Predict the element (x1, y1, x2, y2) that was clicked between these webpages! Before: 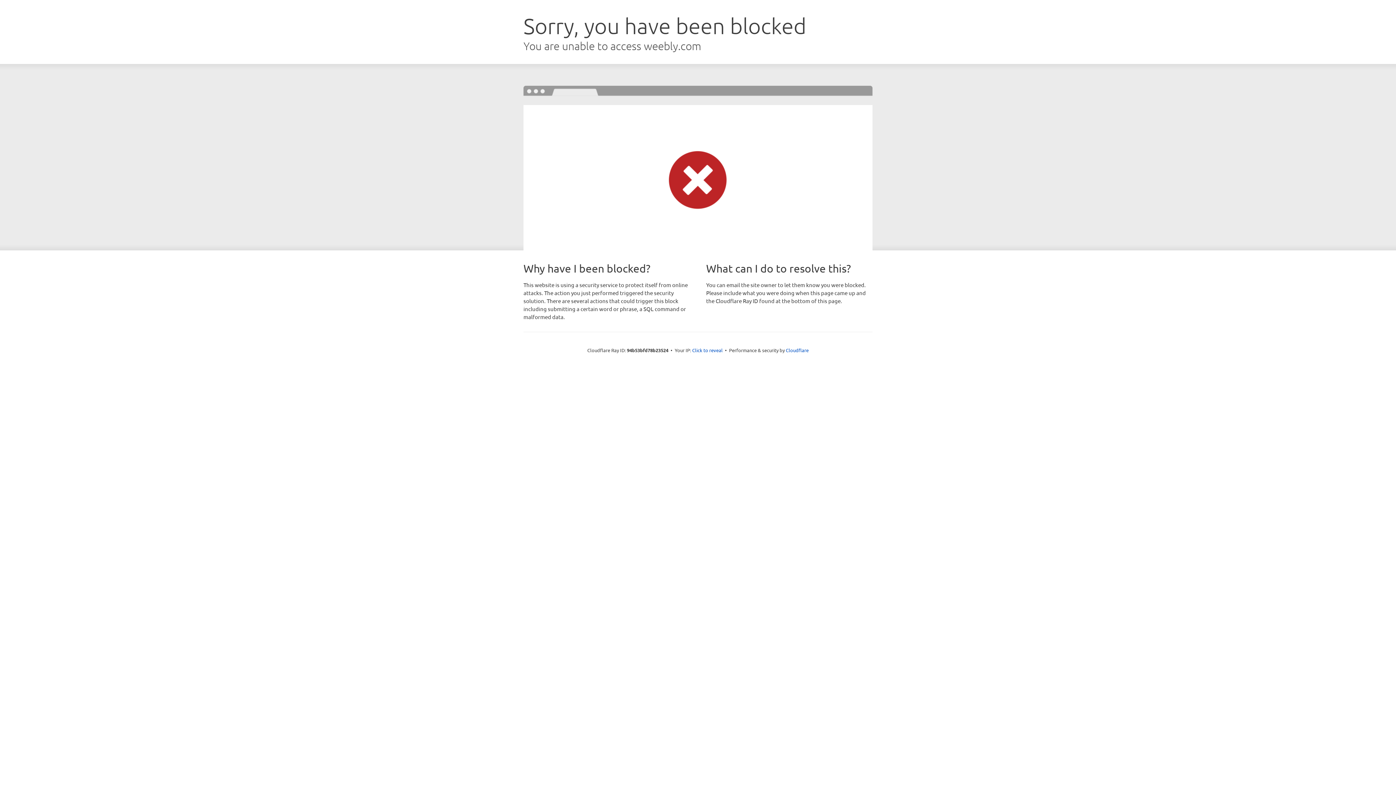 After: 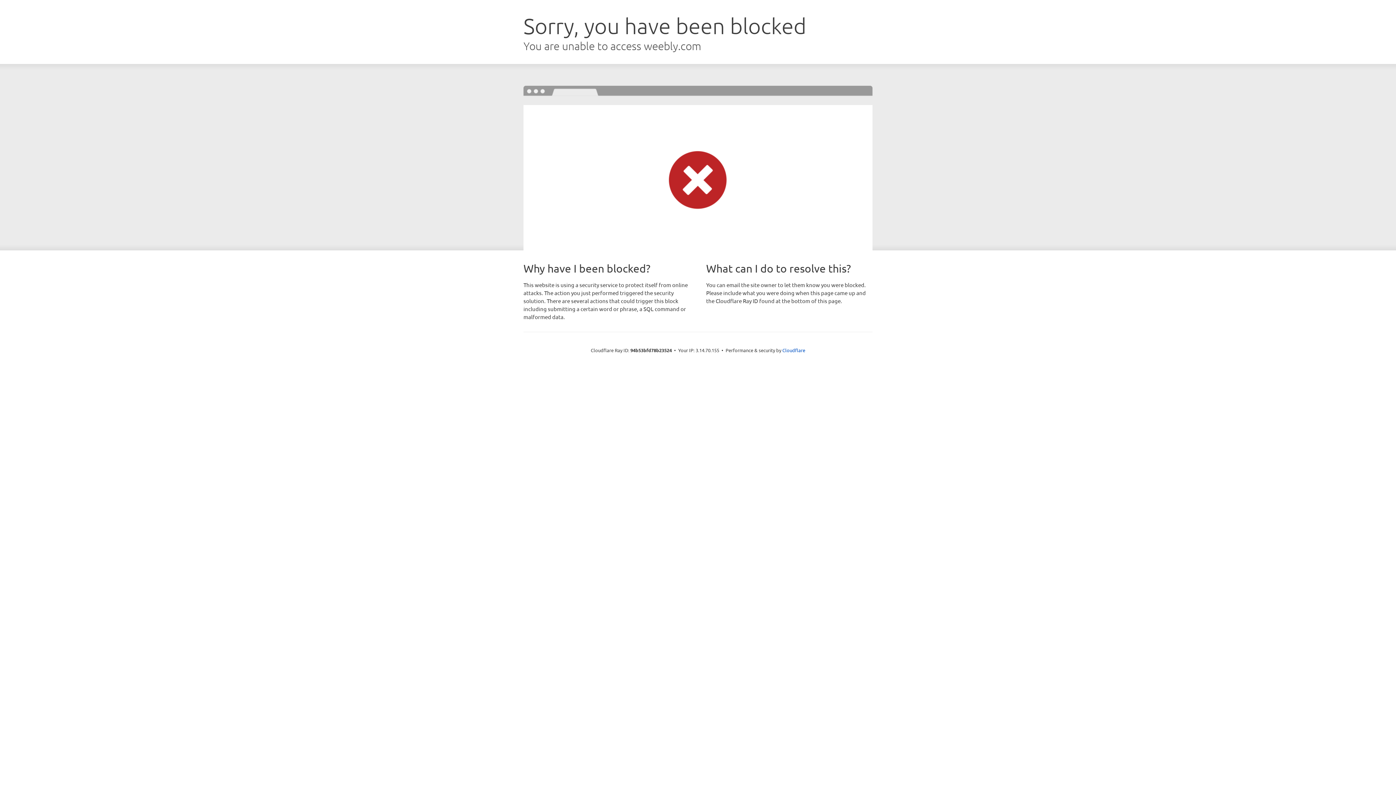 Action: label: Click to reveal bbox: (692, 346, 722, 353)